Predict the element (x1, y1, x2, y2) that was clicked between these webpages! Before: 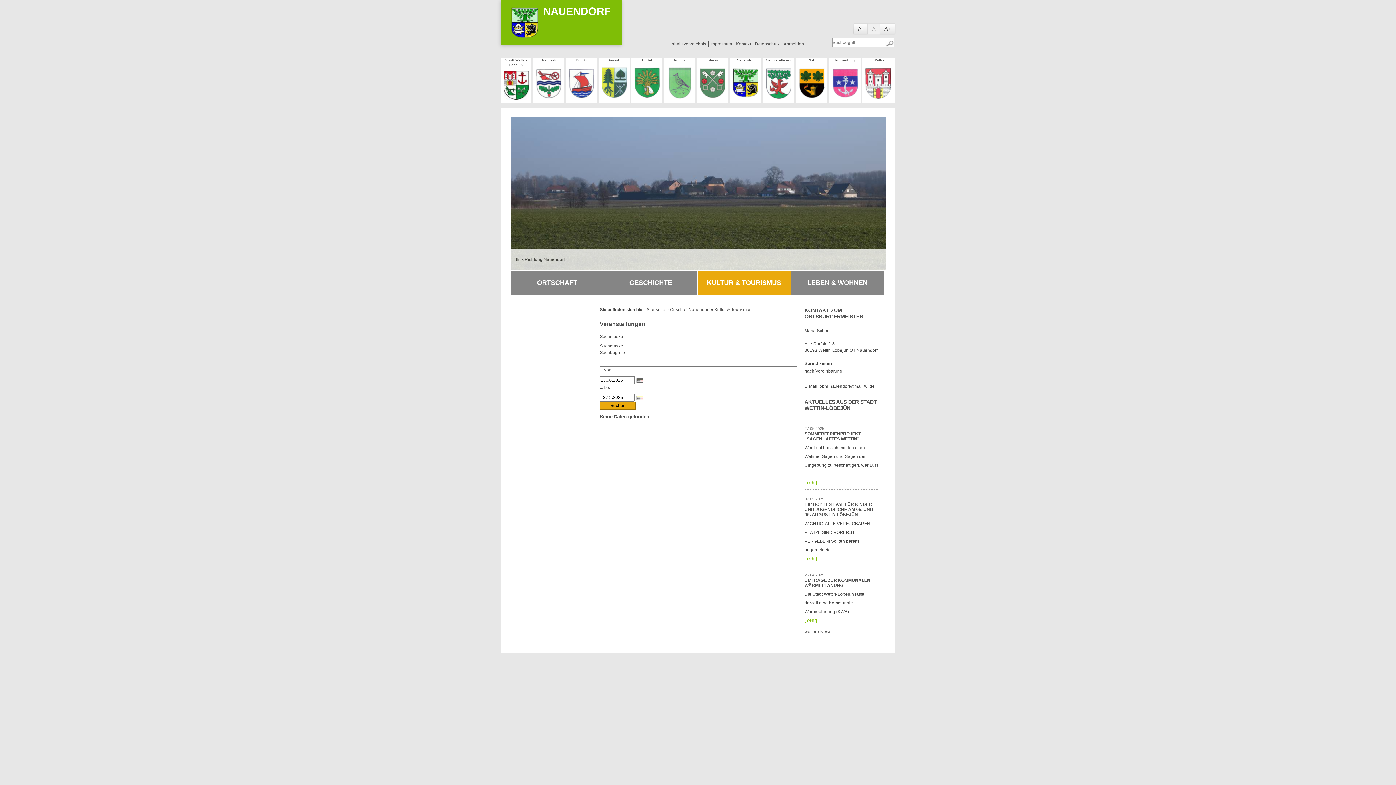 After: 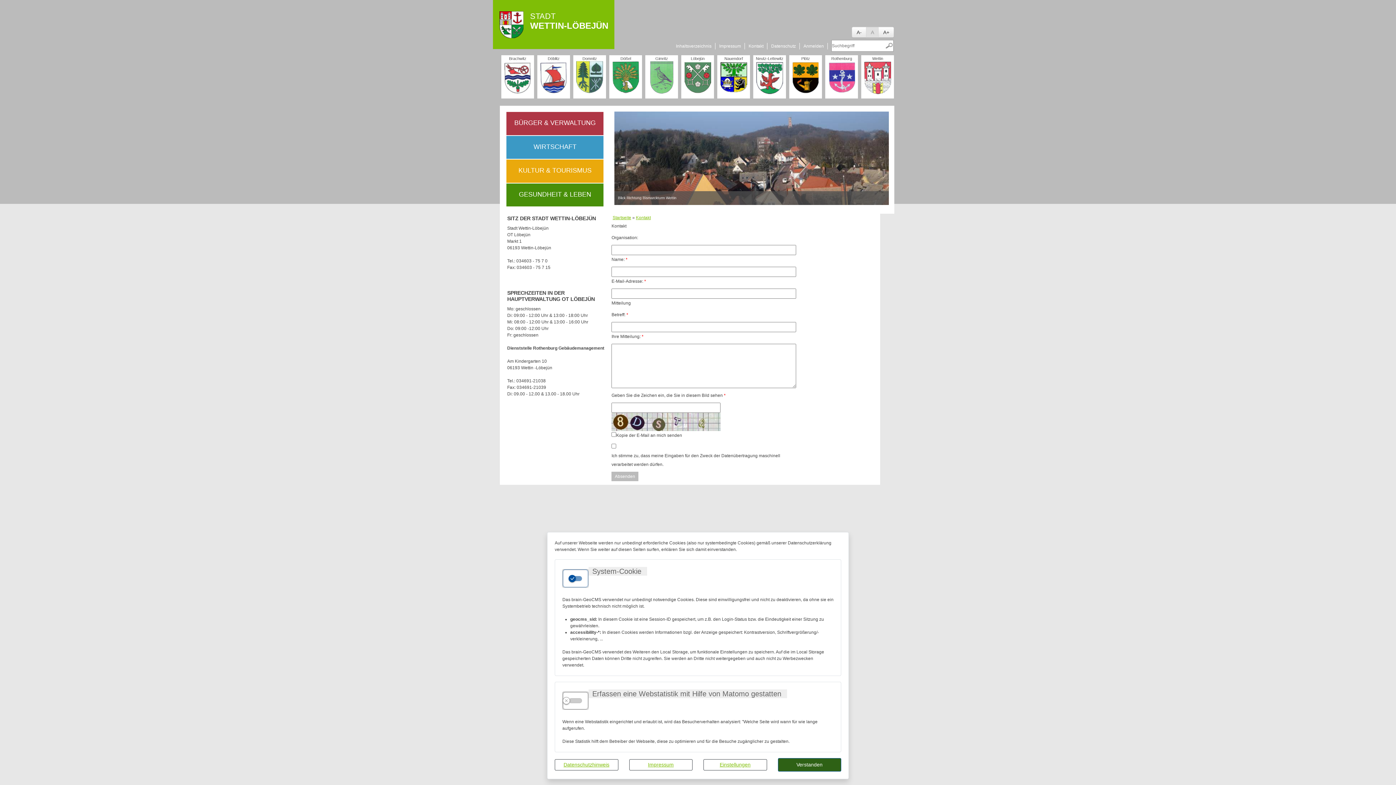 Action: bbox: (736, 41, 752, 46) label: Kontakt